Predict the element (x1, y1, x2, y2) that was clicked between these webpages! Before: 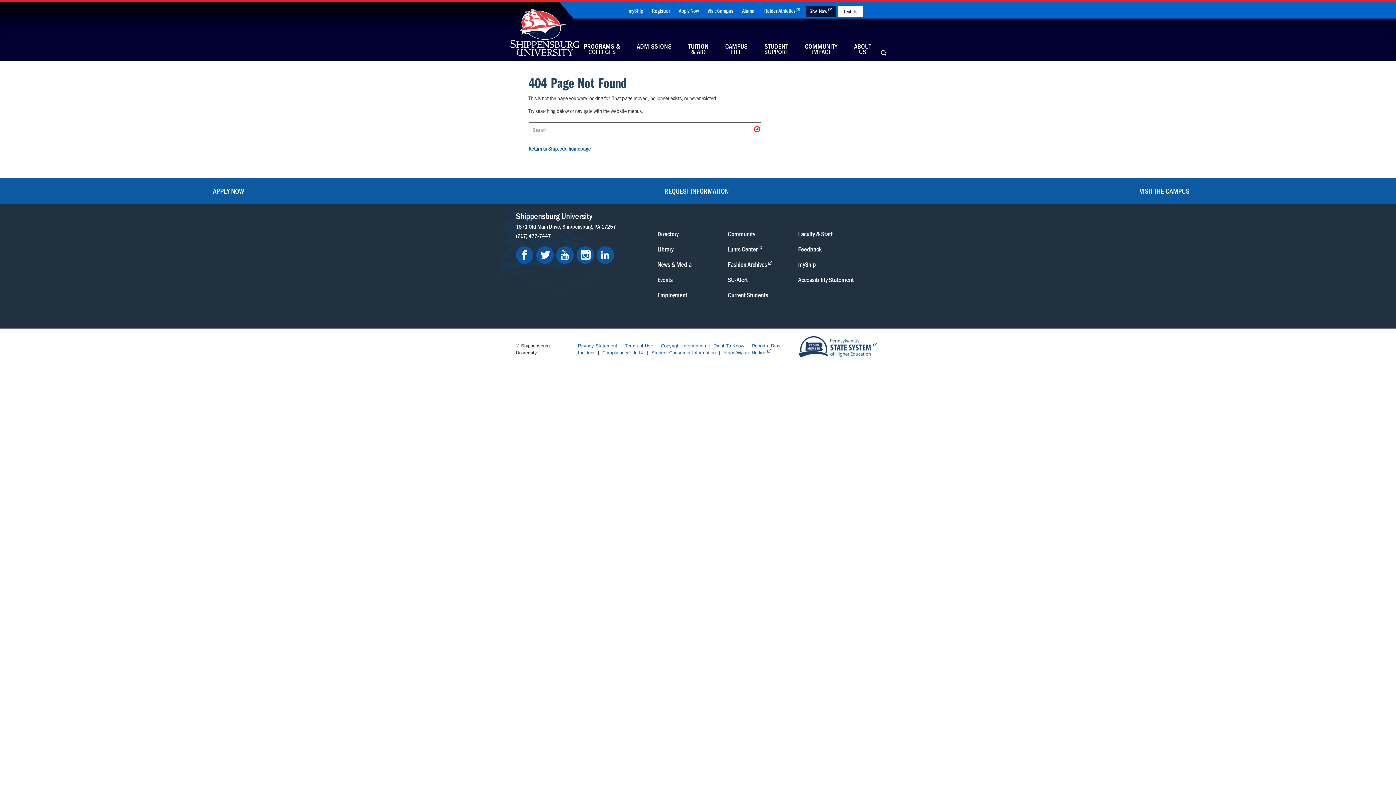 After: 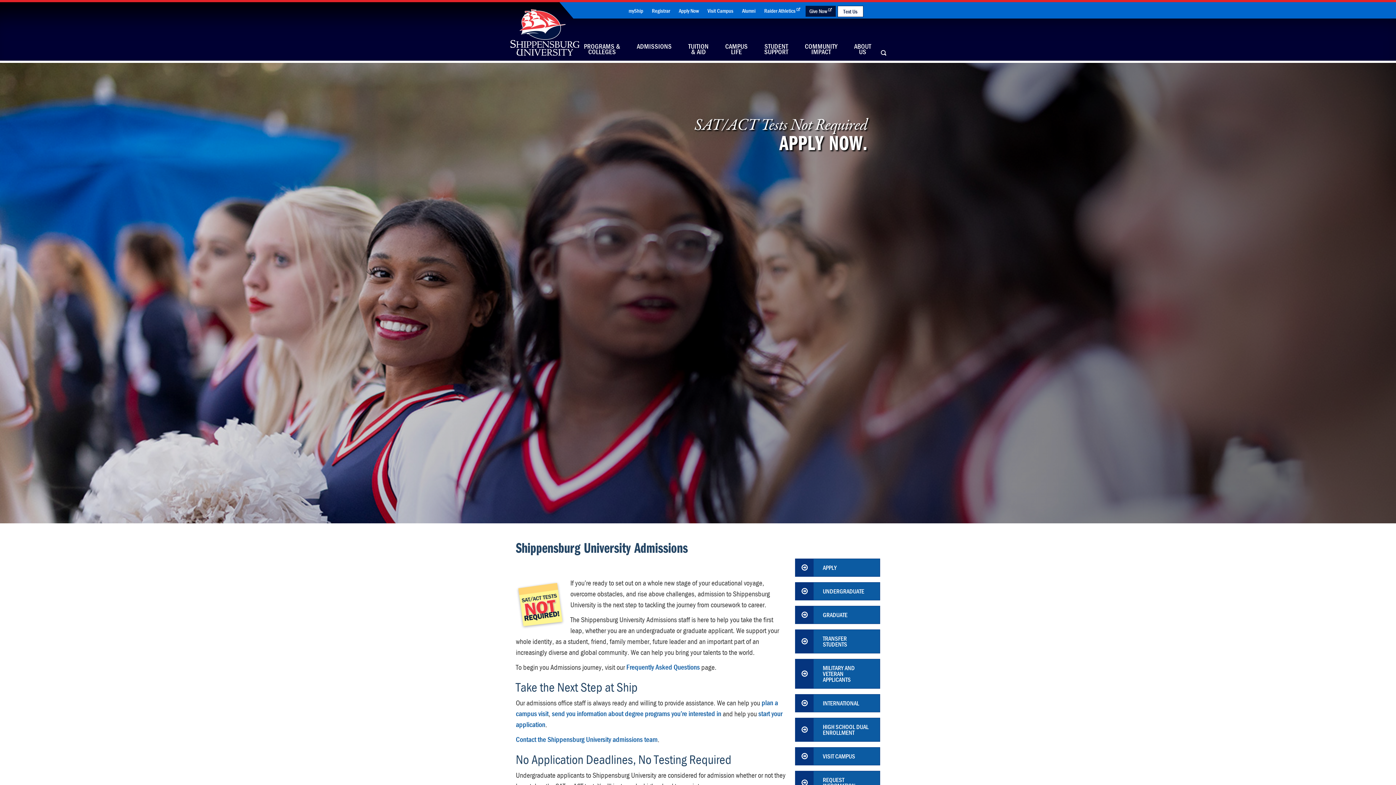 Action: label: ADMISSIONS bbox: (637, 43, 671, 54)